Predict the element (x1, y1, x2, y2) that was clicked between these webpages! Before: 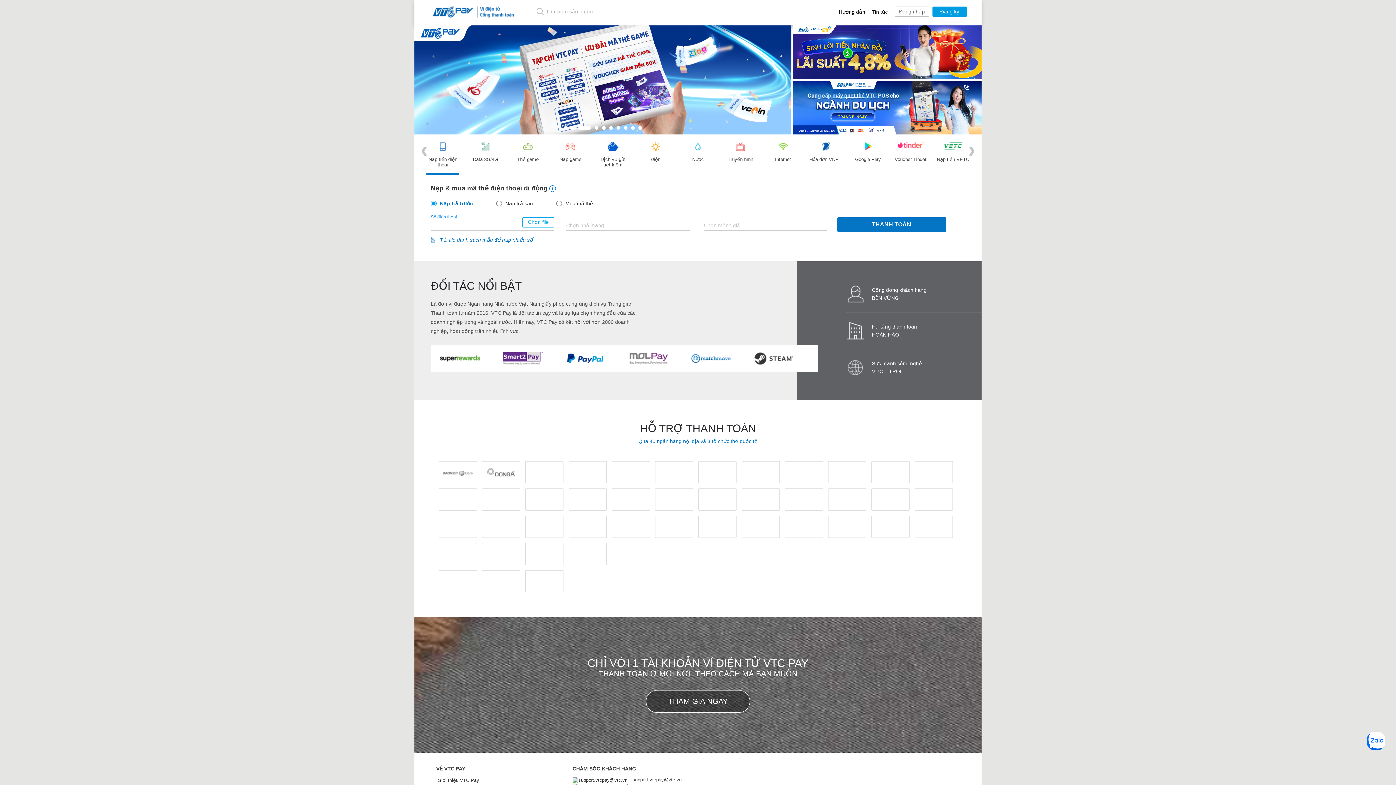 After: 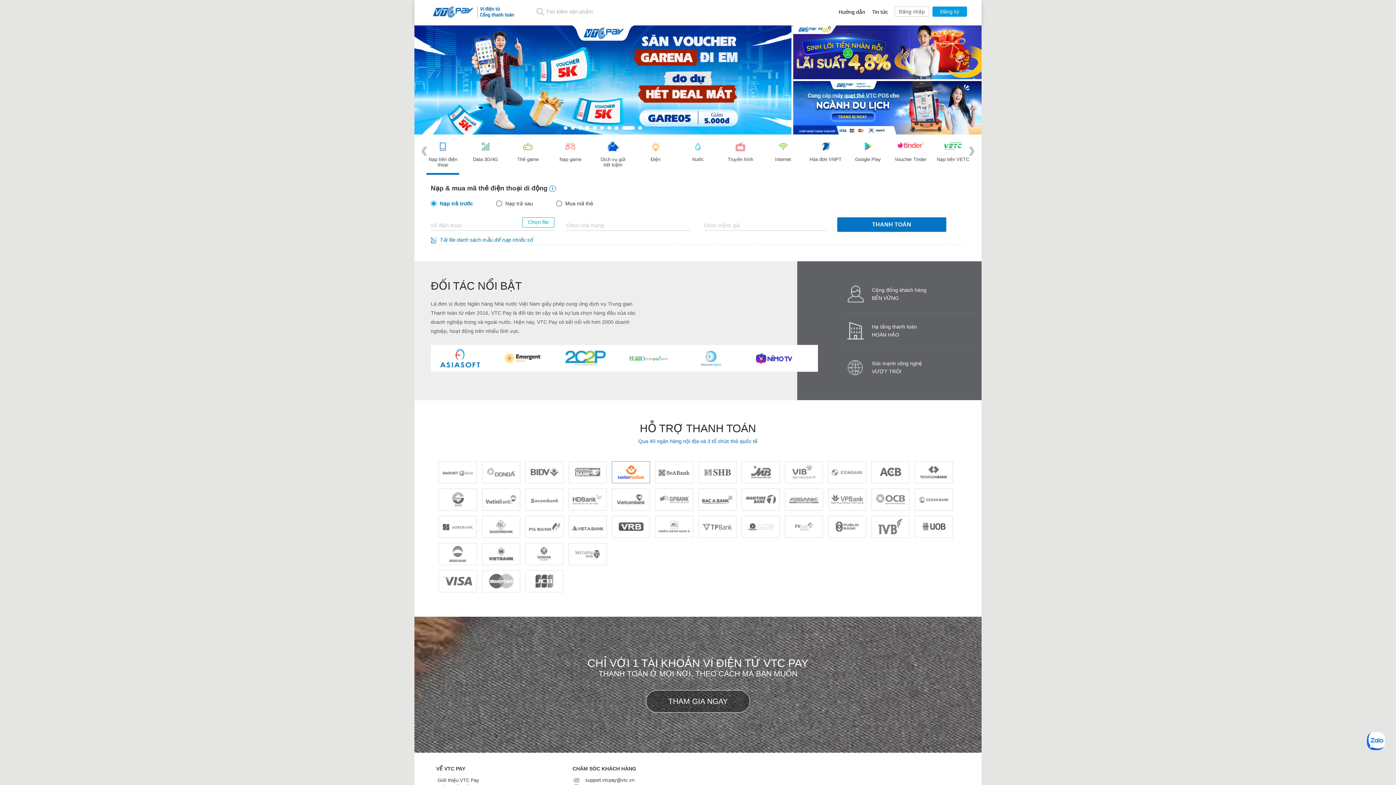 Action: bbox: (612, 456, 650, 478)